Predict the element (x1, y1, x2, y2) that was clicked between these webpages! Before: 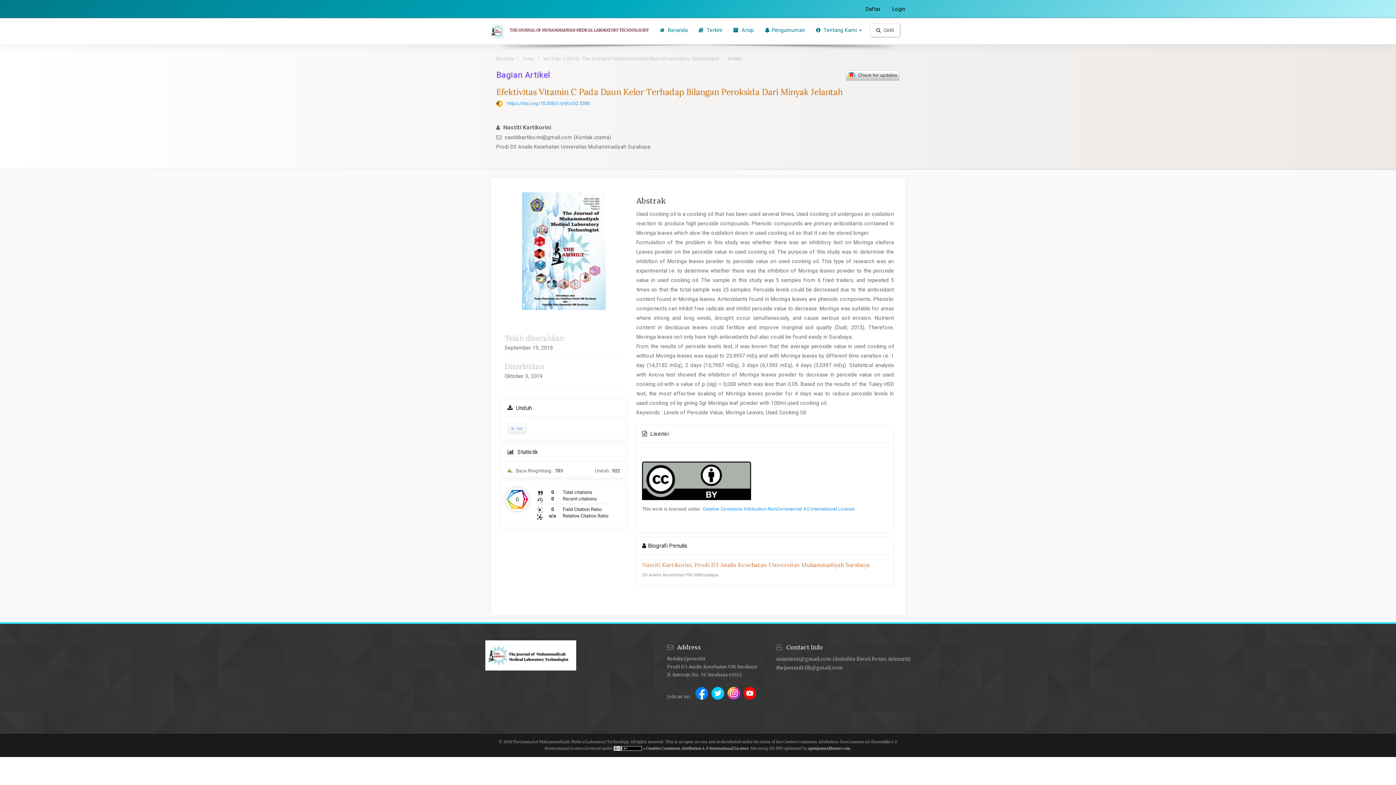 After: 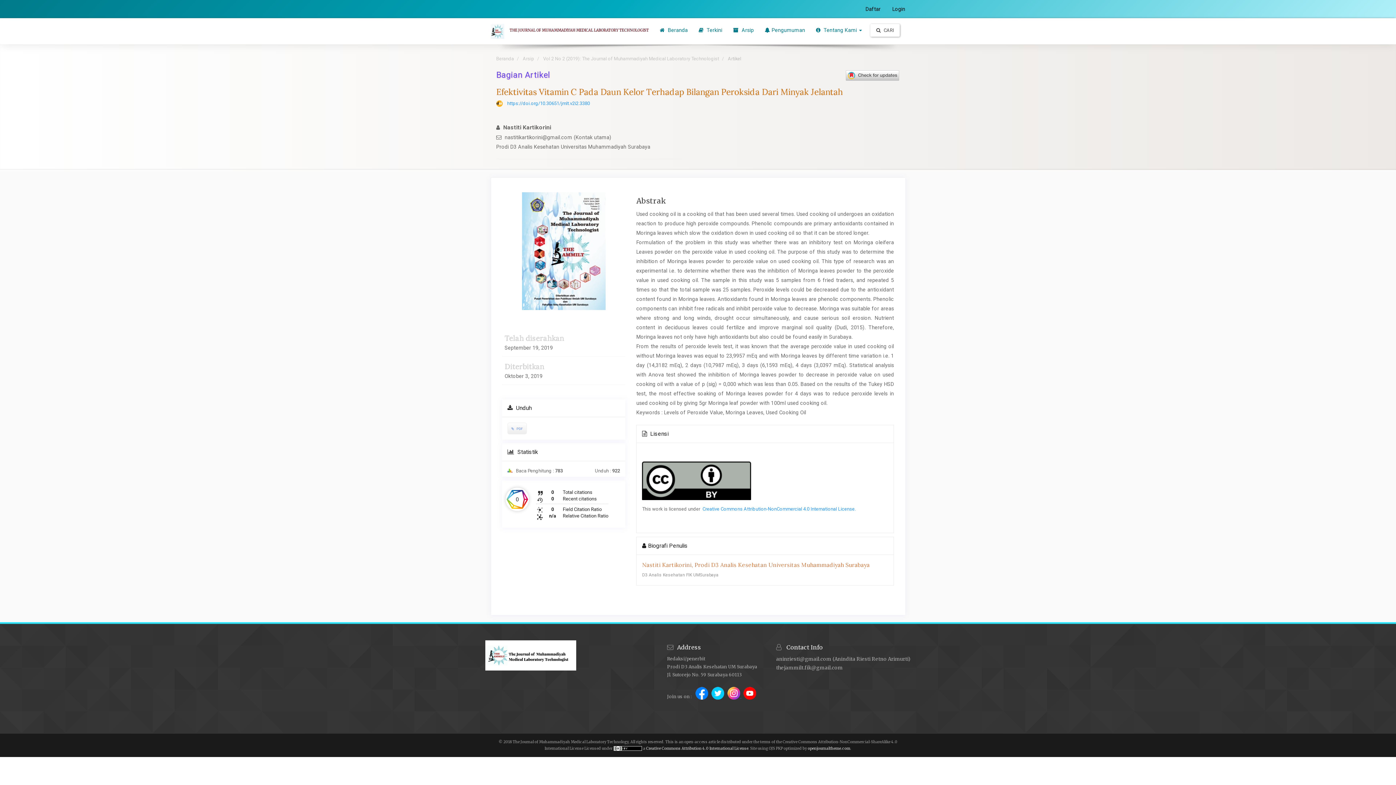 Action: label:   bbox: (727, 693, 741, 699)